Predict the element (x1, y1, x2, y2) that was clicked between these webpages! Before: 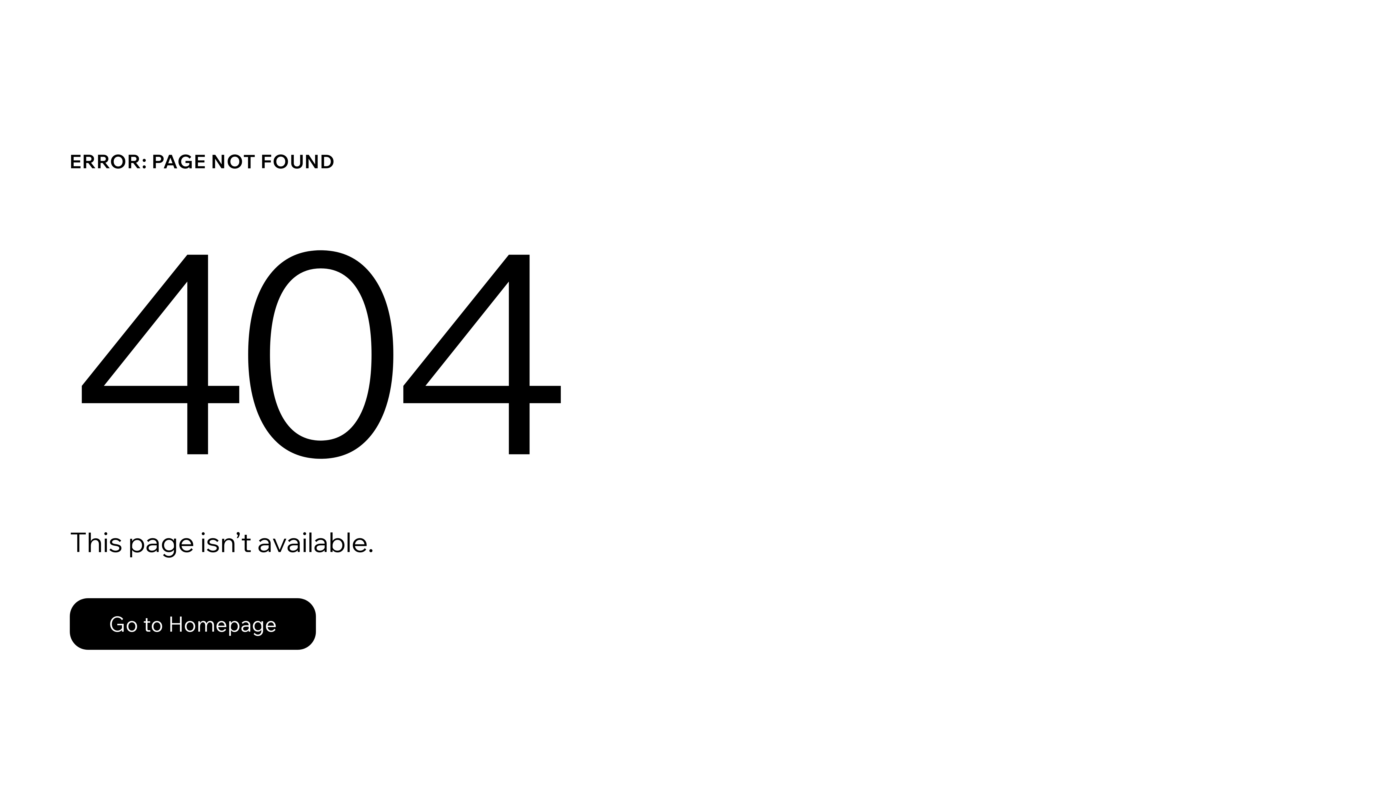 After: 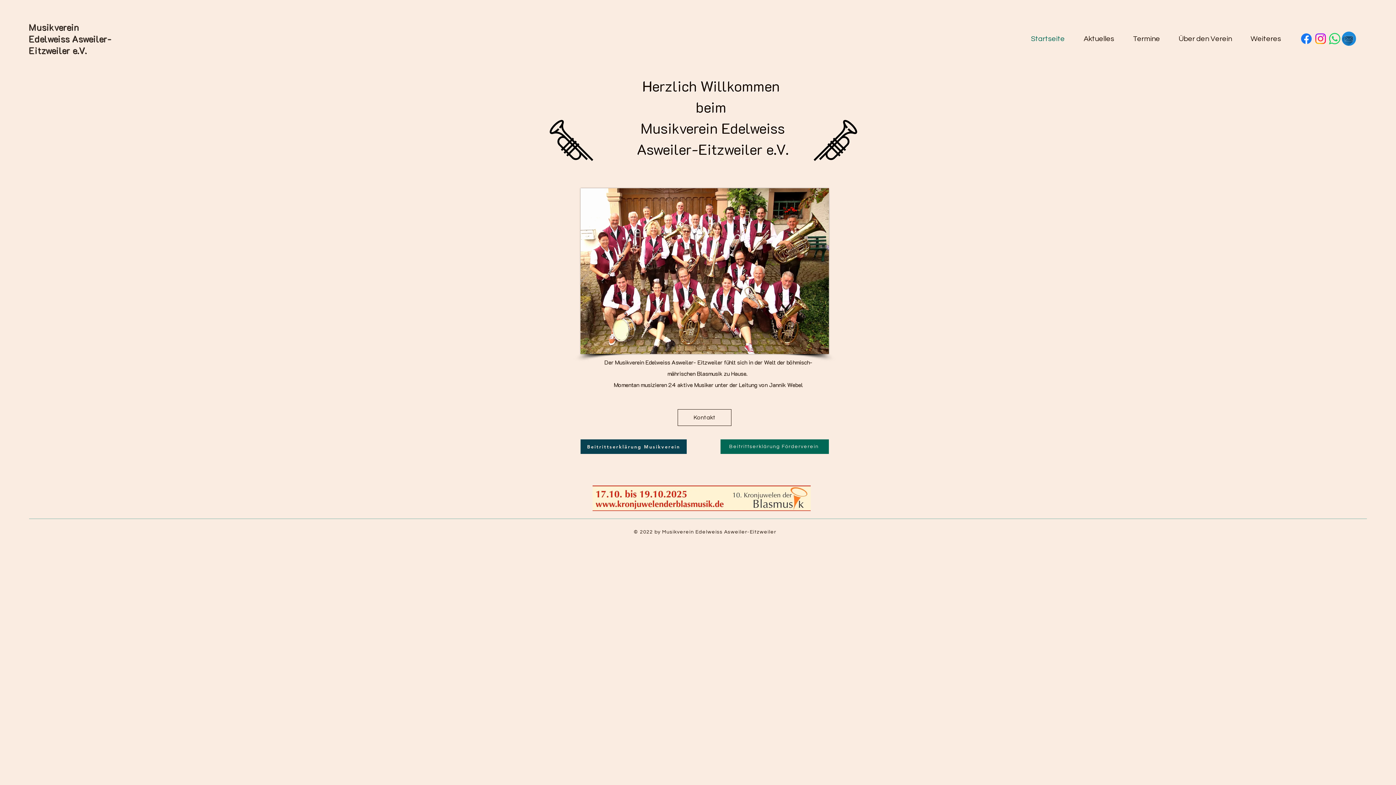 Action: bbox: (69, 598, 316, 650) label: Go to Homepage